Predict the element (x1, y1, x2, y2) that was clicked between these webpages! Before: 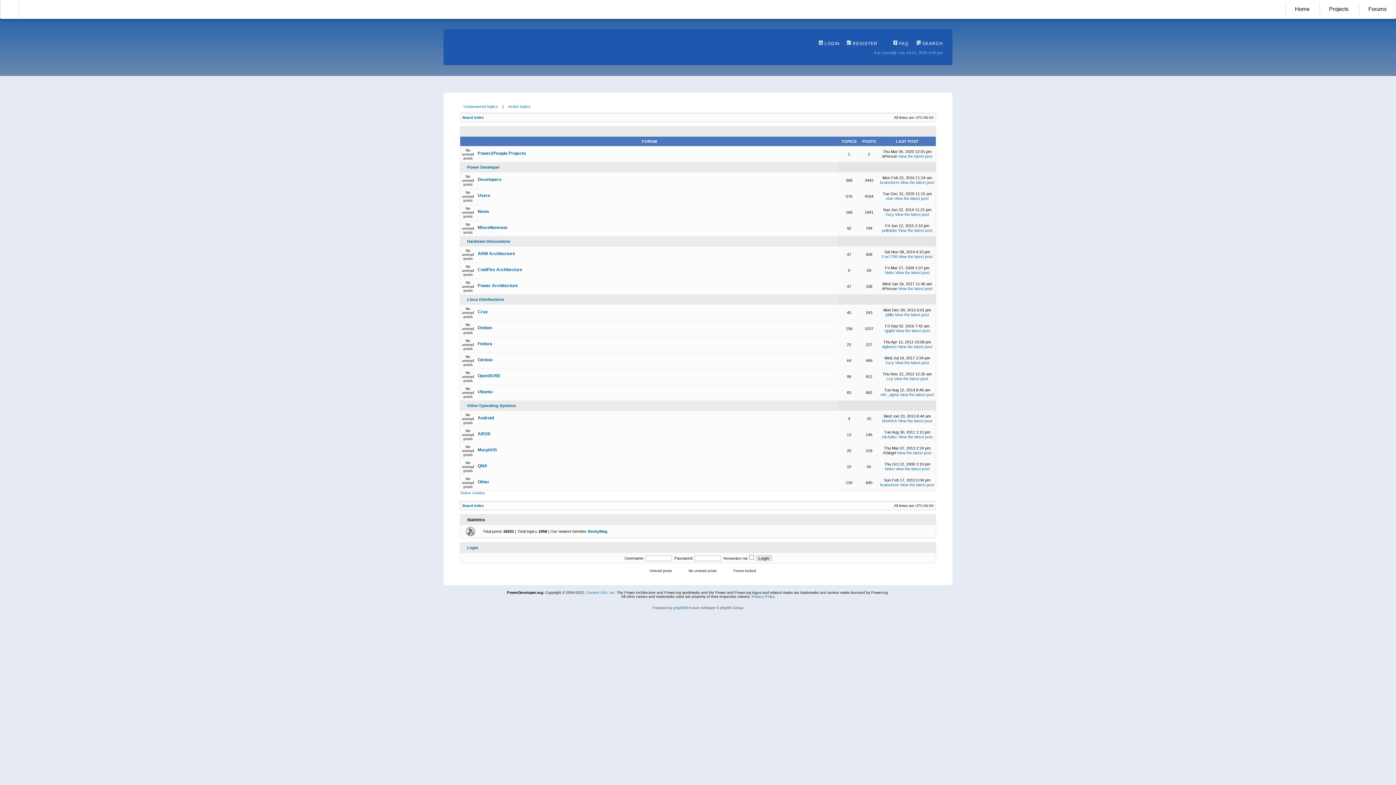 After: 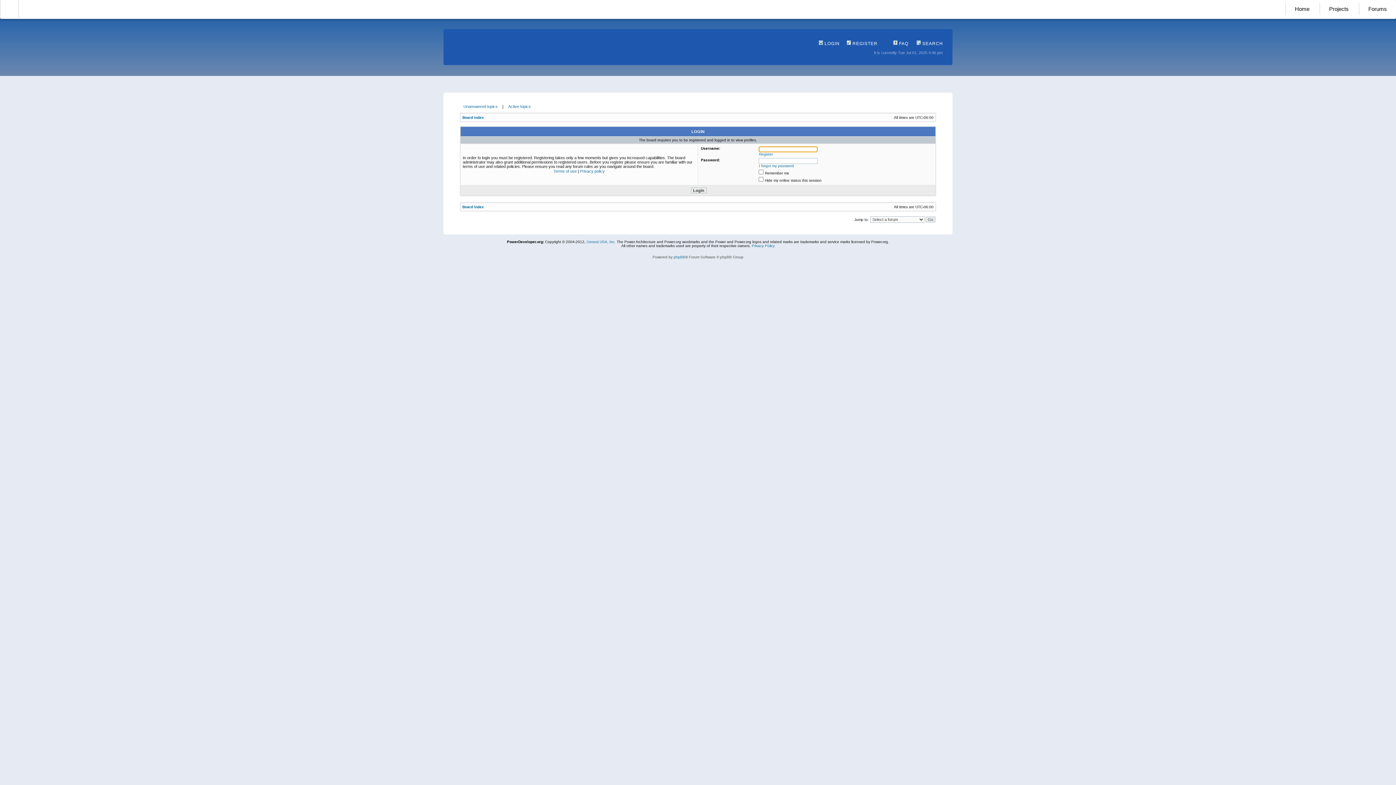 Action: bbox: (882, 228, 897, 232) label: pollolobo